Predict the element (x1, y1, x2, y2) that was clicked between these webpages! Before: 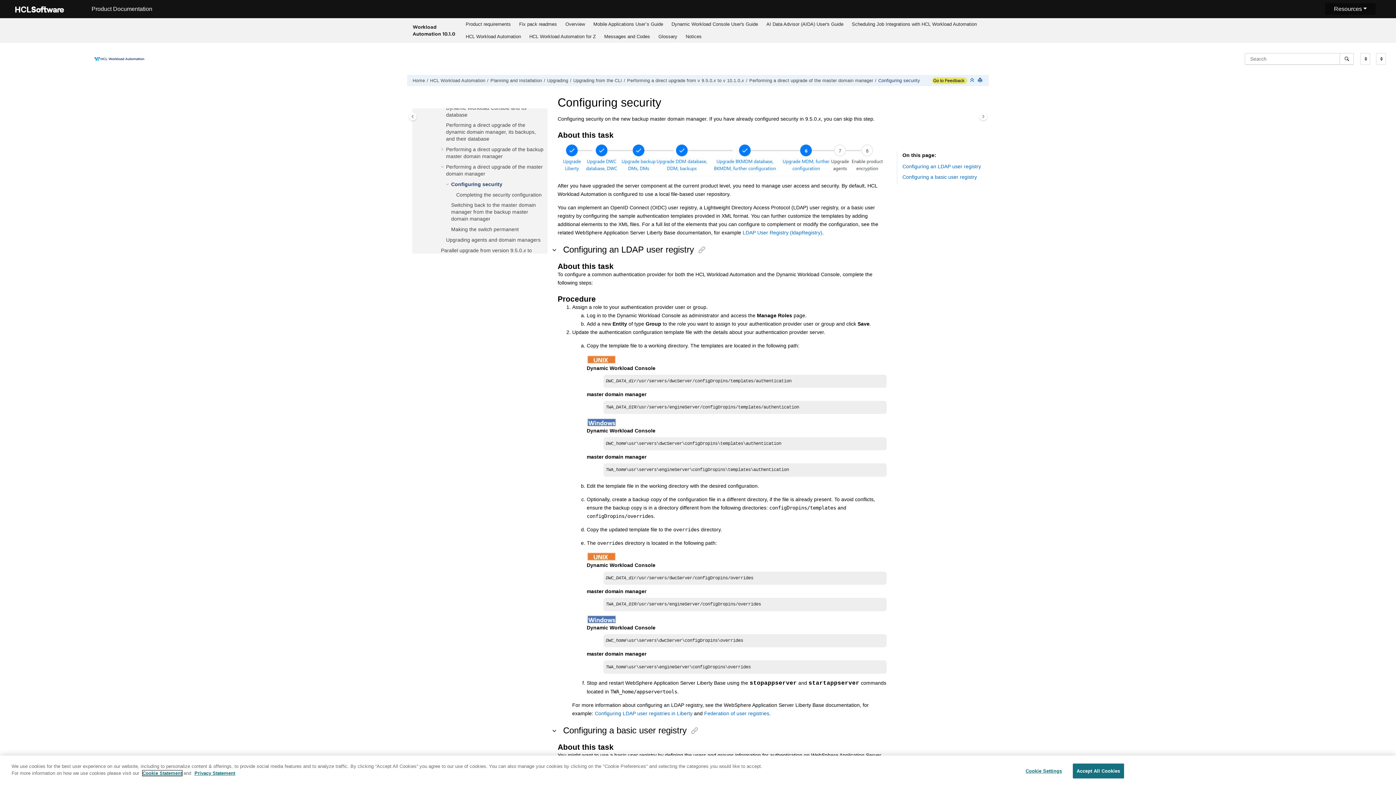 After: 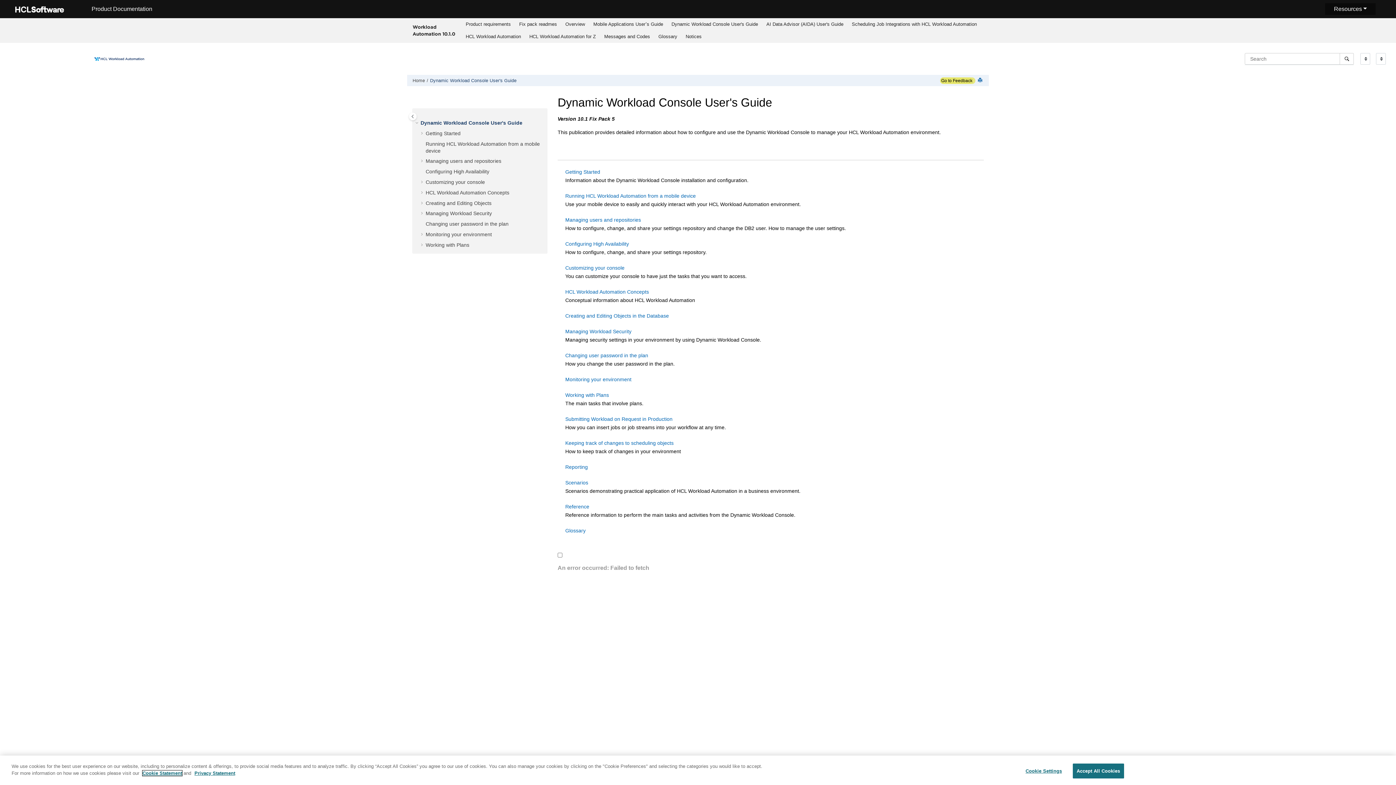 Action: bbox: (669, 18, 760, 30) label: Dynamic Workload Console User's Guide